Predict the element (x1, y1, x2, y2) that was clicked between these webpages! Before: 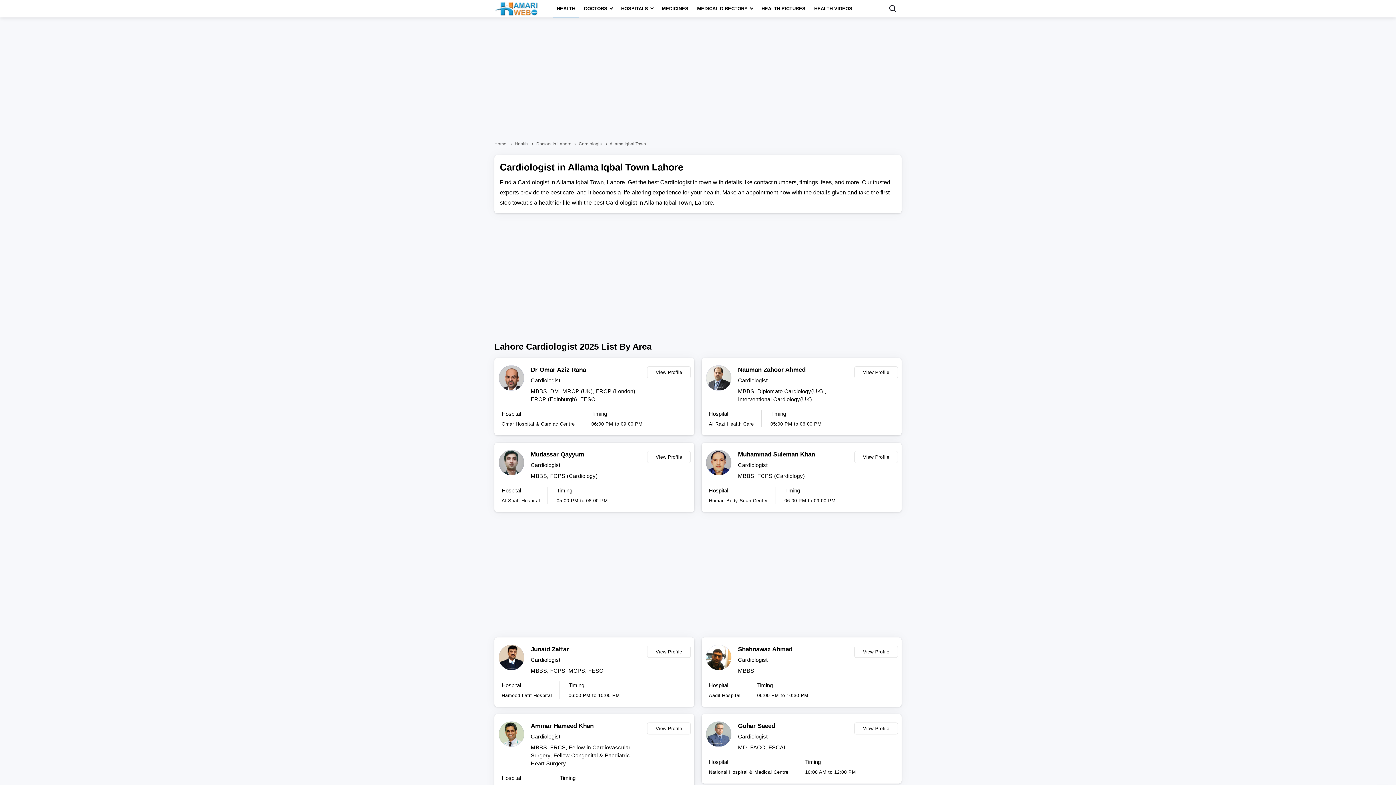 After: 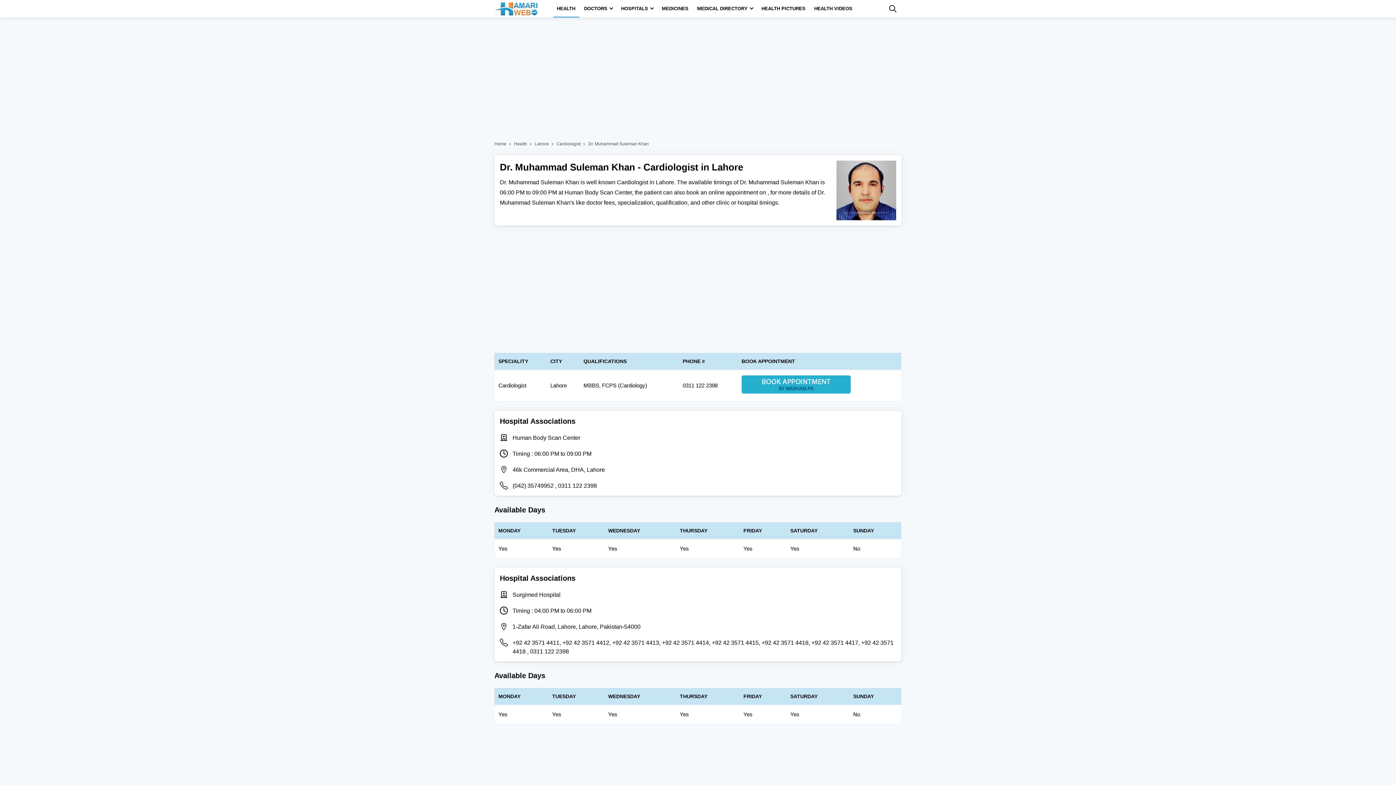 Action: label: Muhammad Suleman Khan bbox: (738, 450, 850, 459)